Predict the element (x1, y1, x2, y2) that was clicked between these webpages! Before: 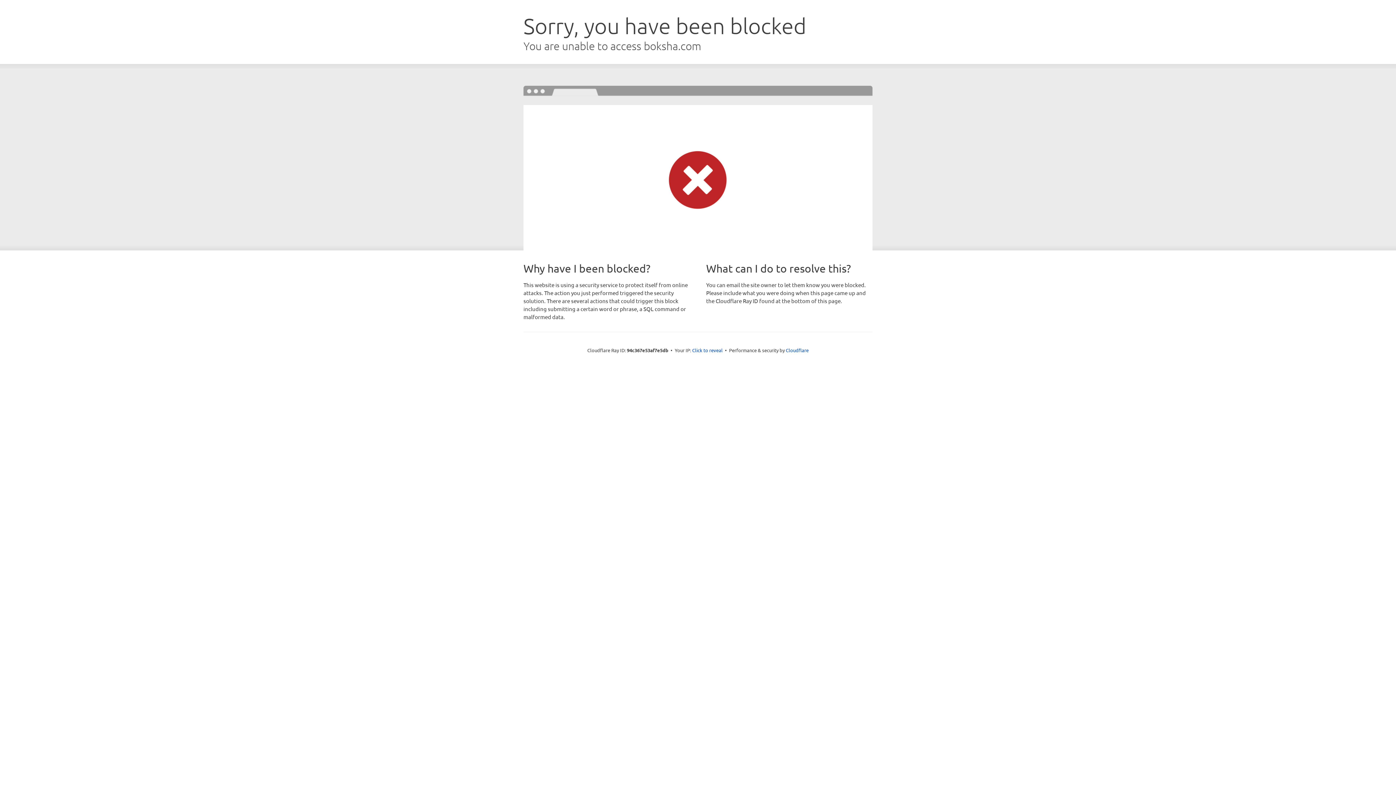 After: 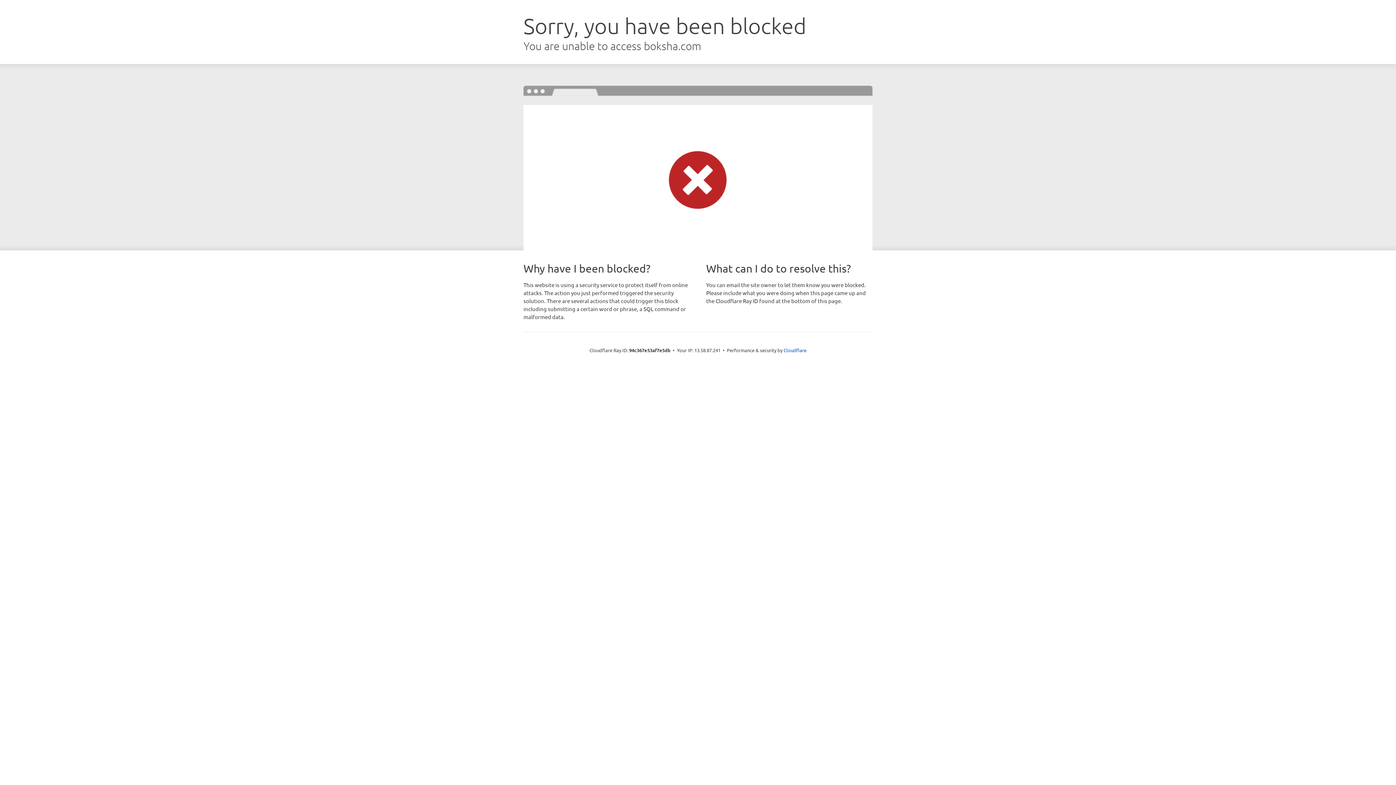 Action: label: Click to reveal bbox: (692, 346, 722, 353)